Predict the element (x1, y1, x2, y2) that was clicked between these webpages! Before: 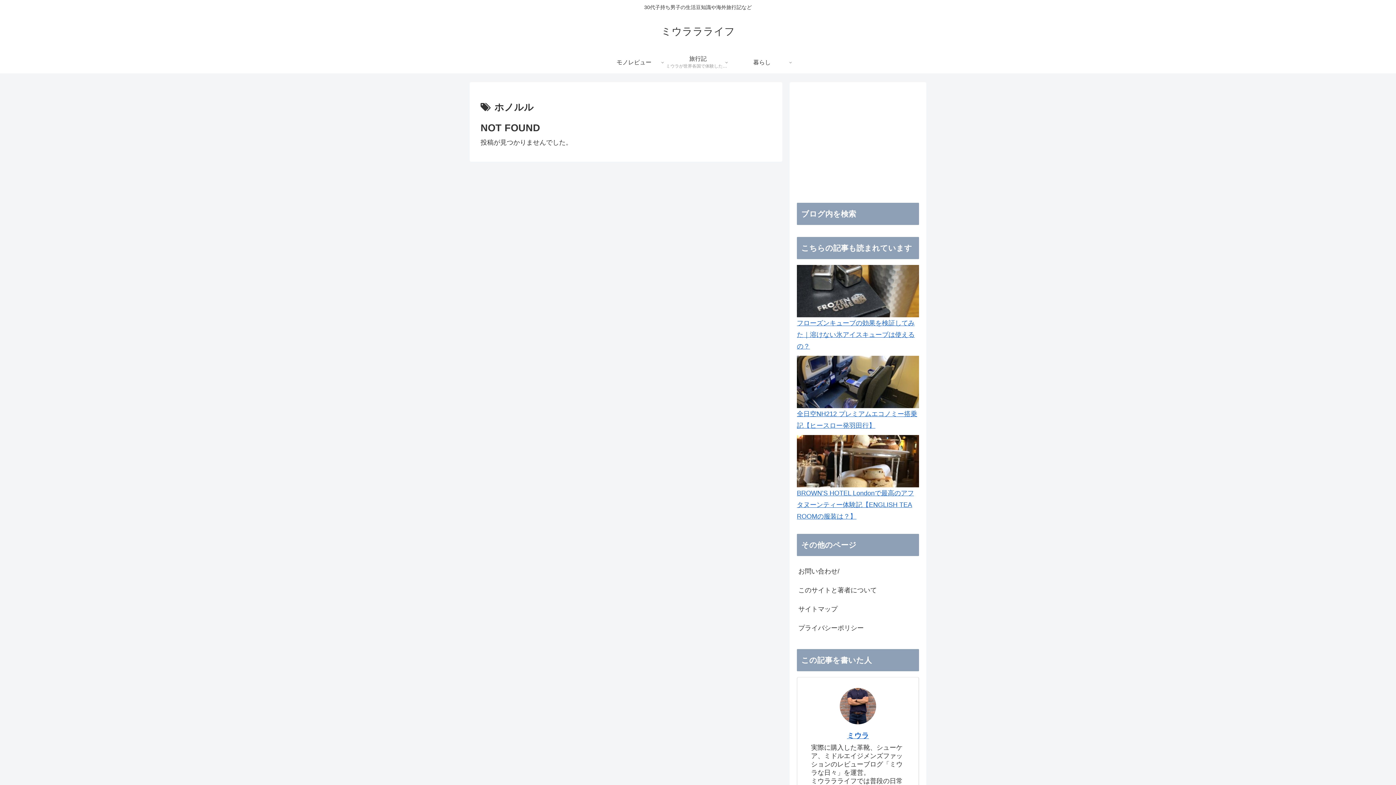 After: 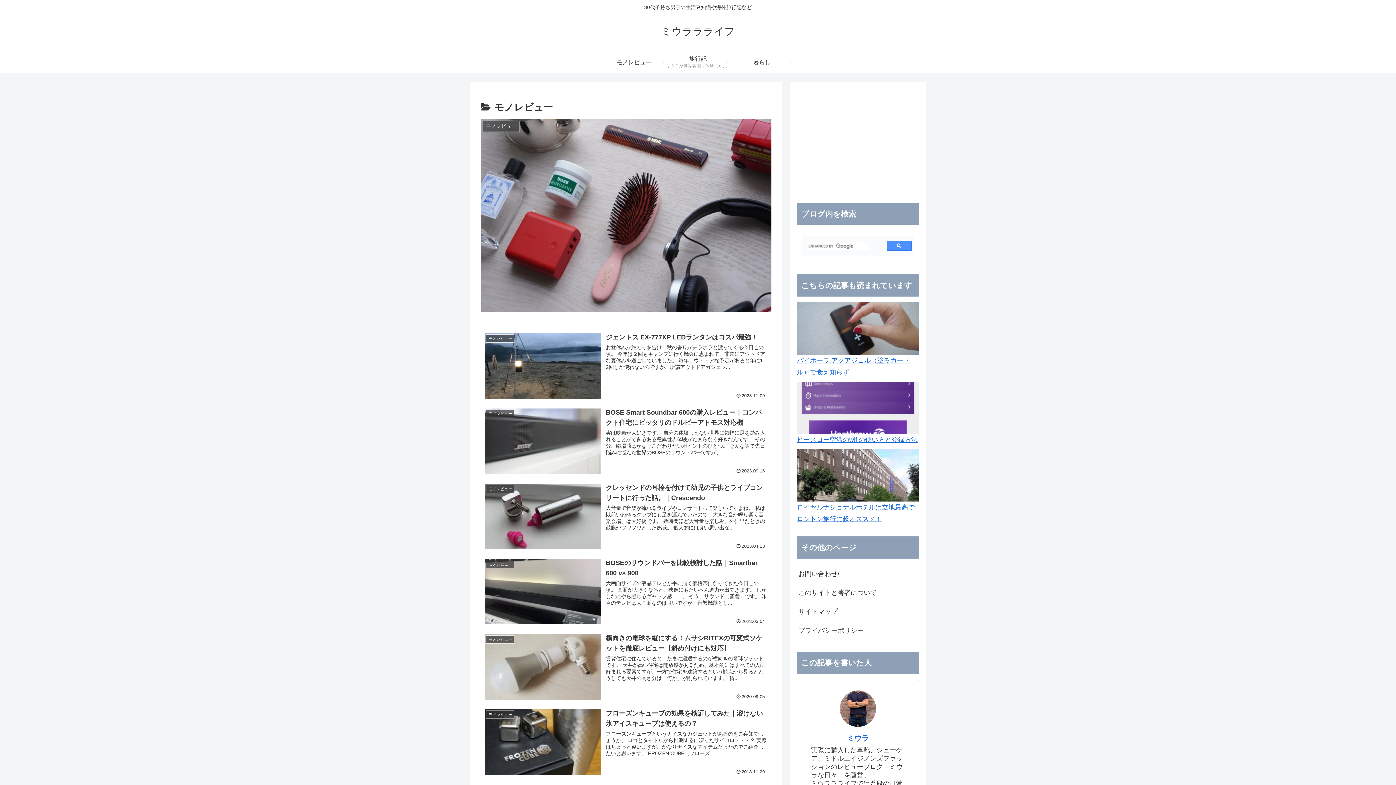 Action: label: モノレビュー bbox: (602, 51, 666, 73)